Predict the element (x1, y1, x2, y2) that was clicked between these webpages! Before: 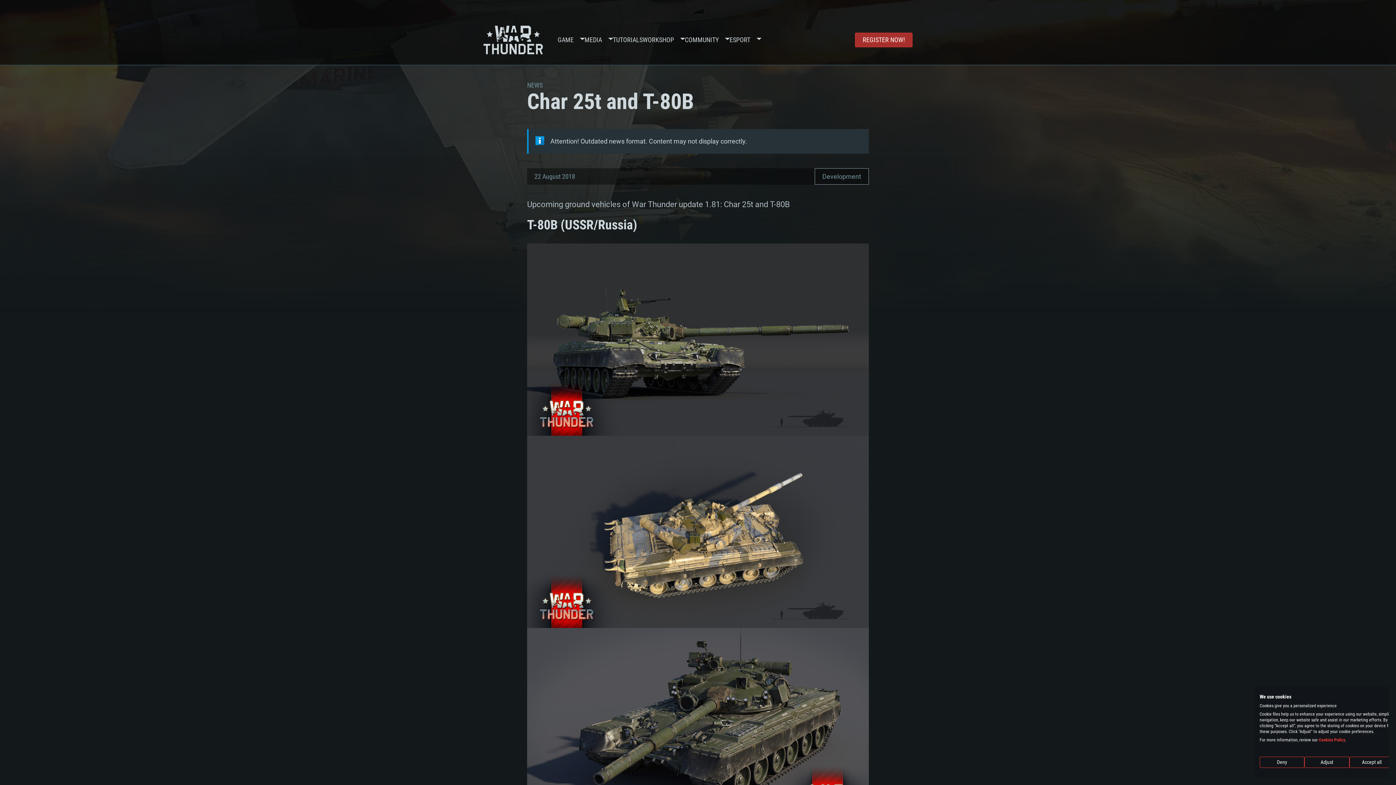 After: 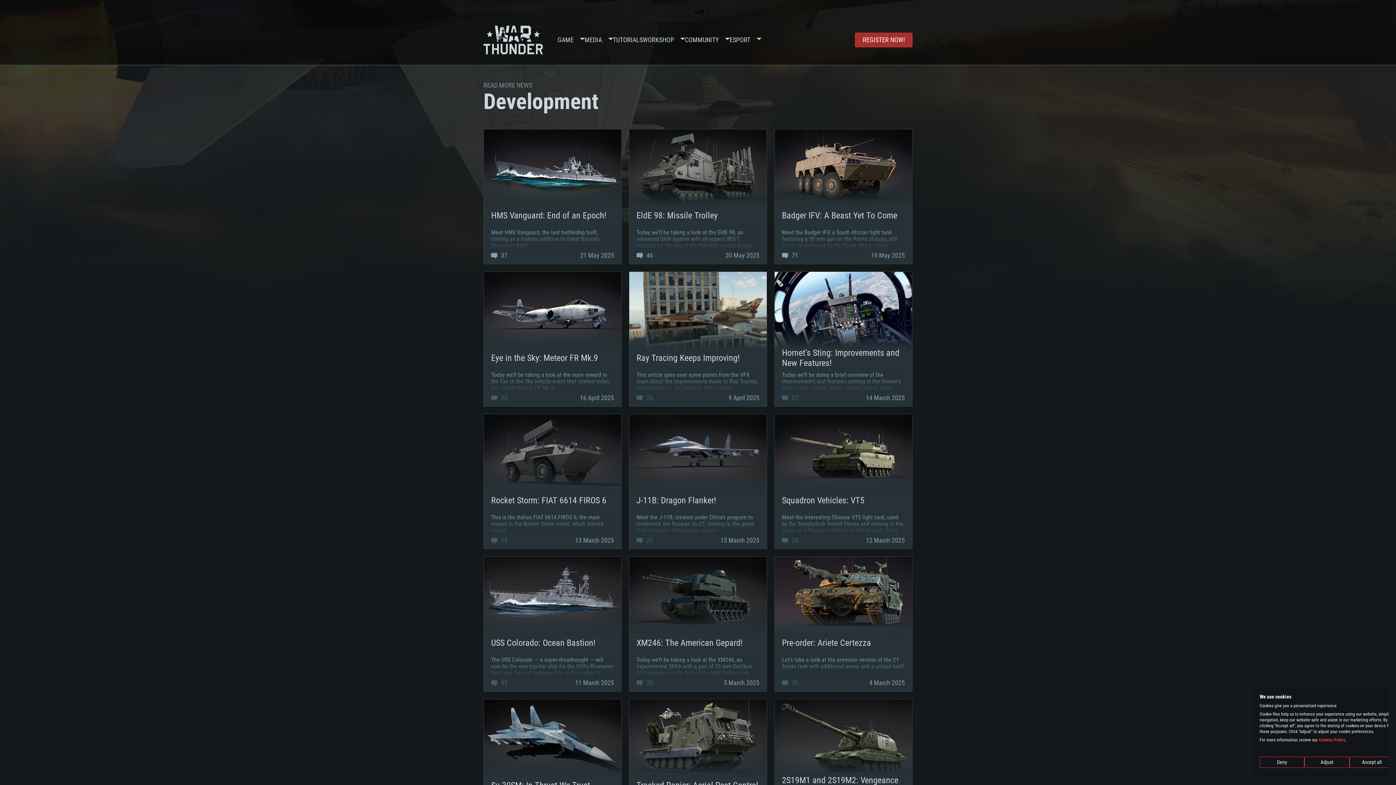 Action: label: Development bbox: (814, 168, 869, 184)